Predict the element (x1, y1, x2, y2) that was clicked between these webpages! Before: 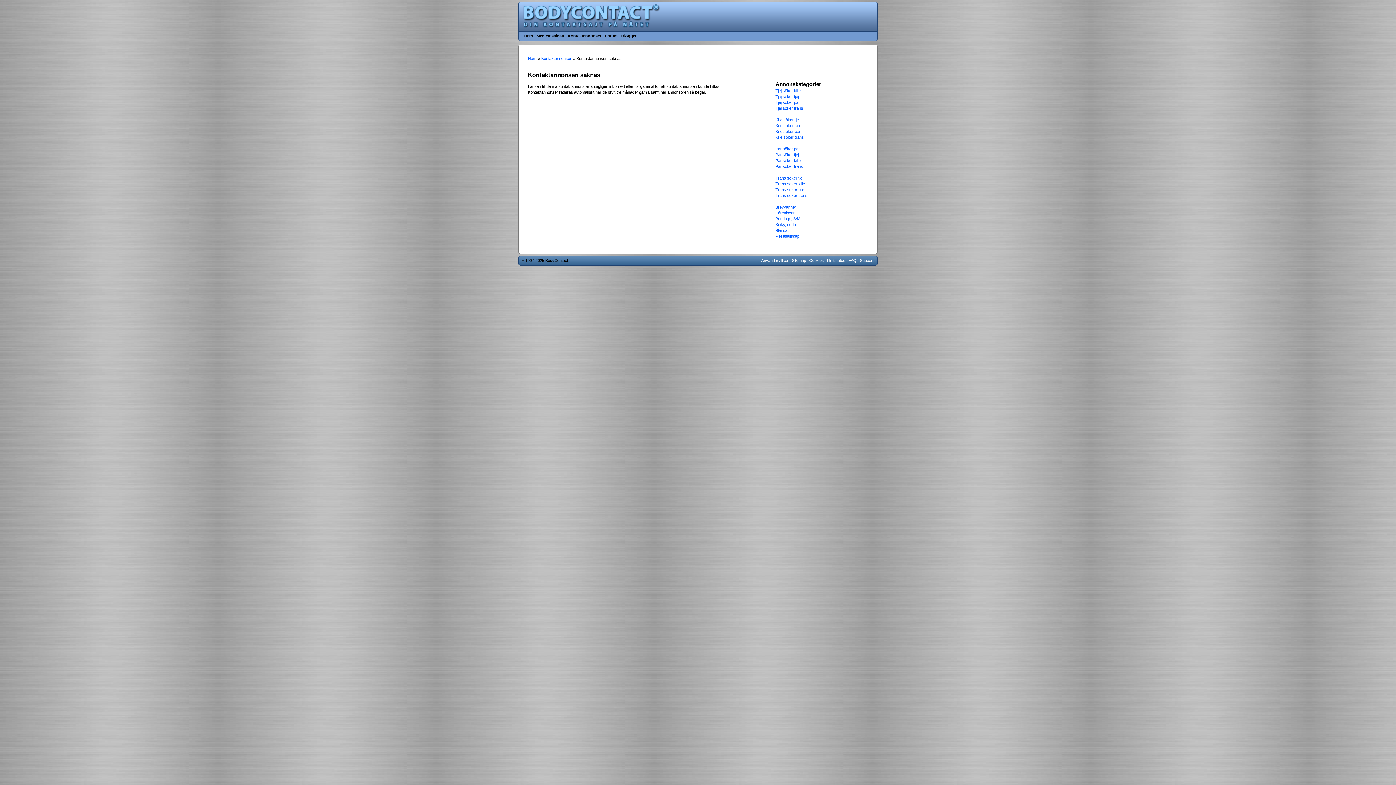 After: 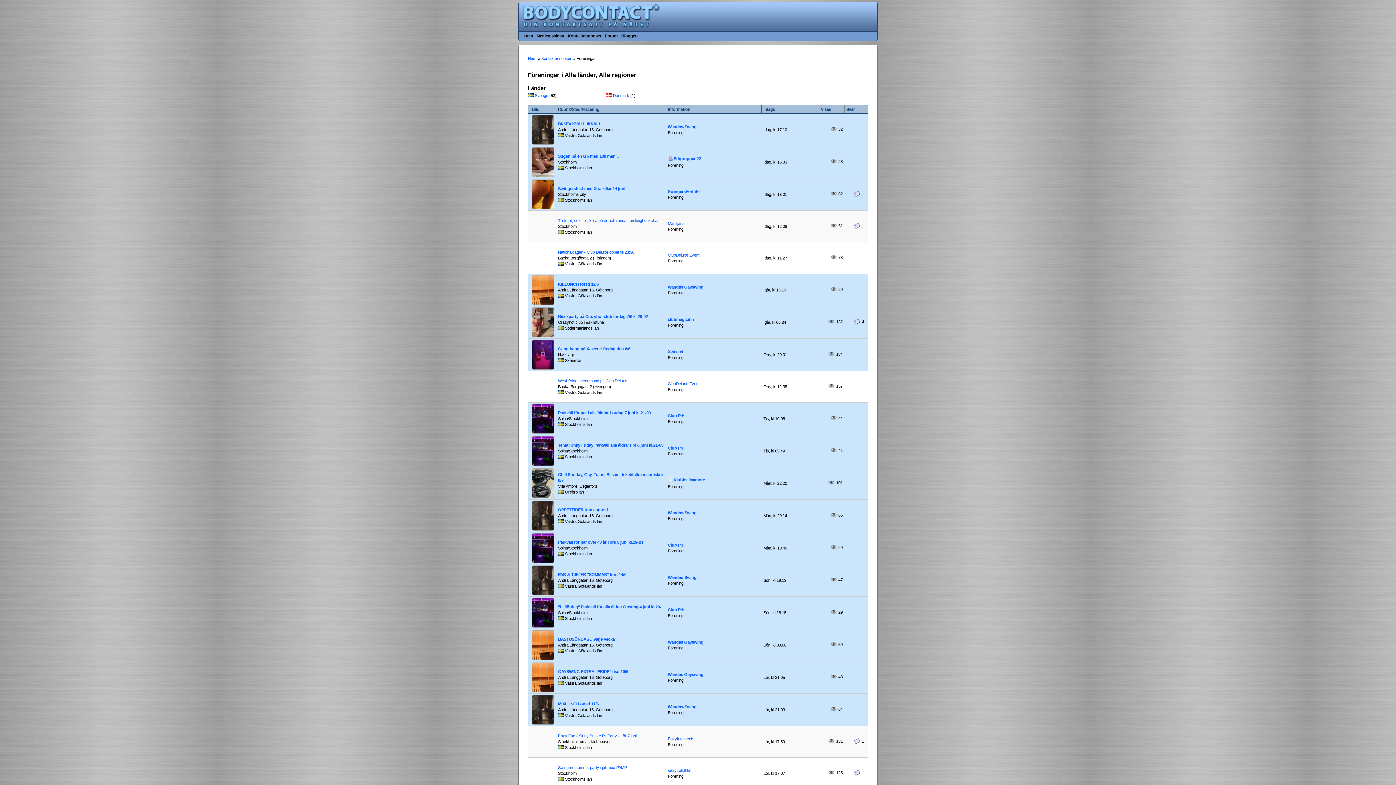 Action: bbox: (775, 210, 794, 215) label: Föreningar